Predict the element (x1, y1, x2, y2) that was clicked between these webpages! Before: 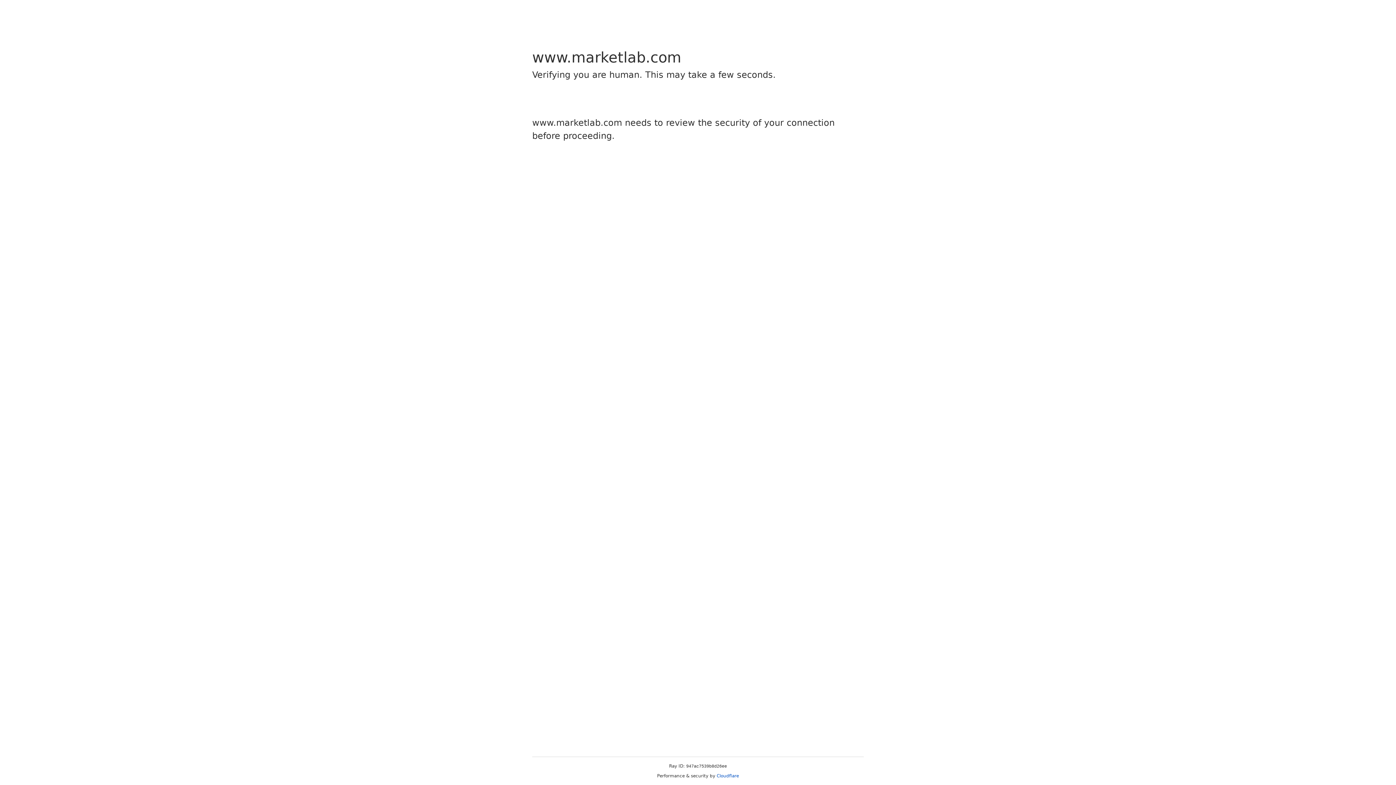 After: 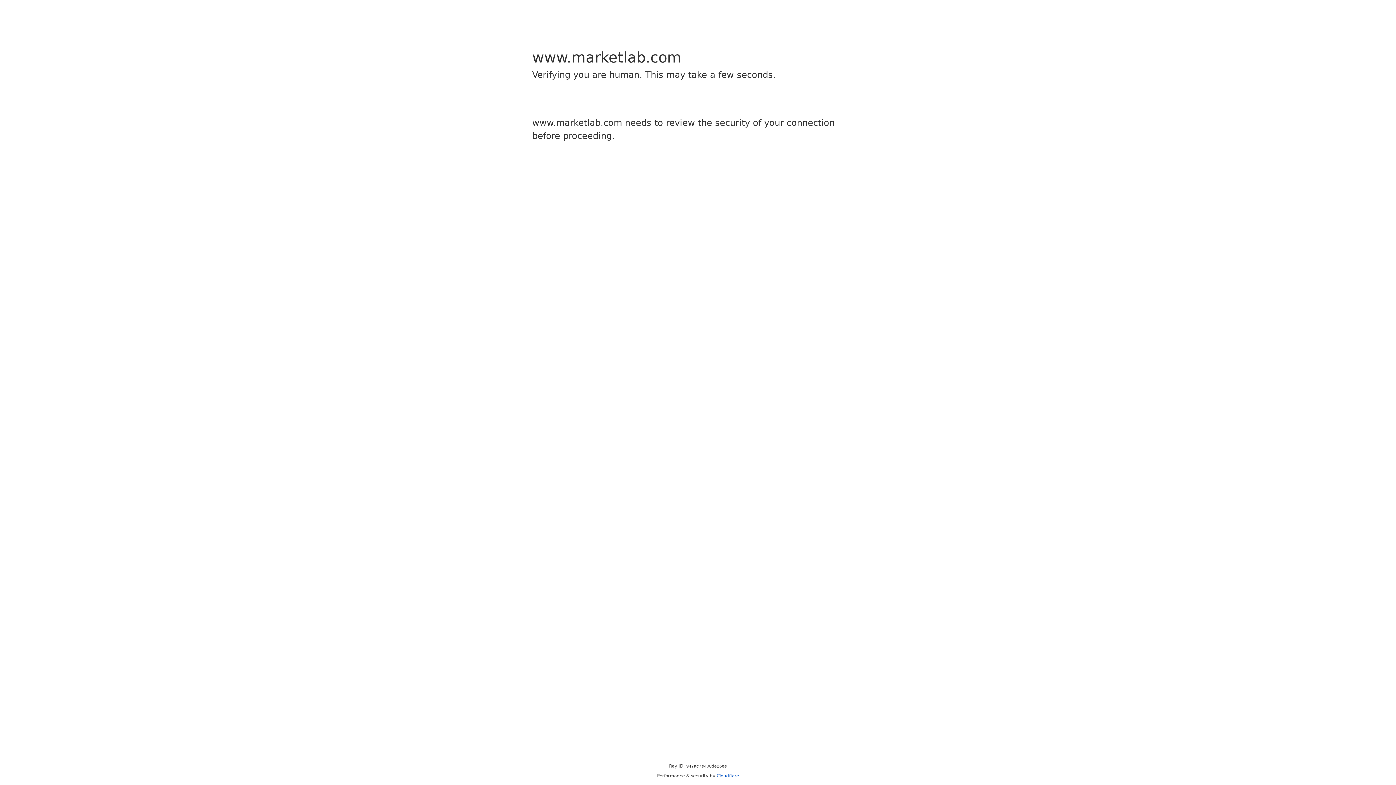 Action: label: Cloudflare bbox: (716, 773, 739, 778)